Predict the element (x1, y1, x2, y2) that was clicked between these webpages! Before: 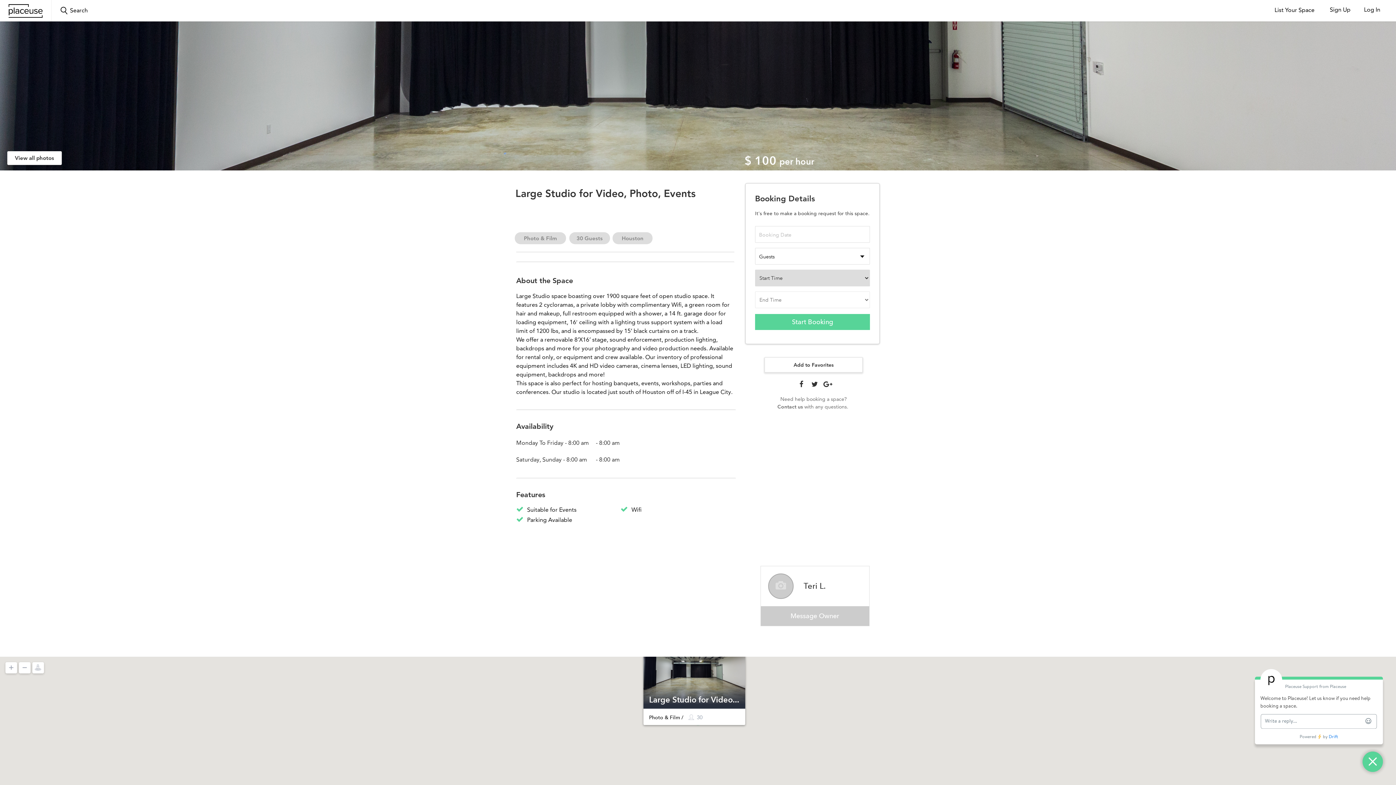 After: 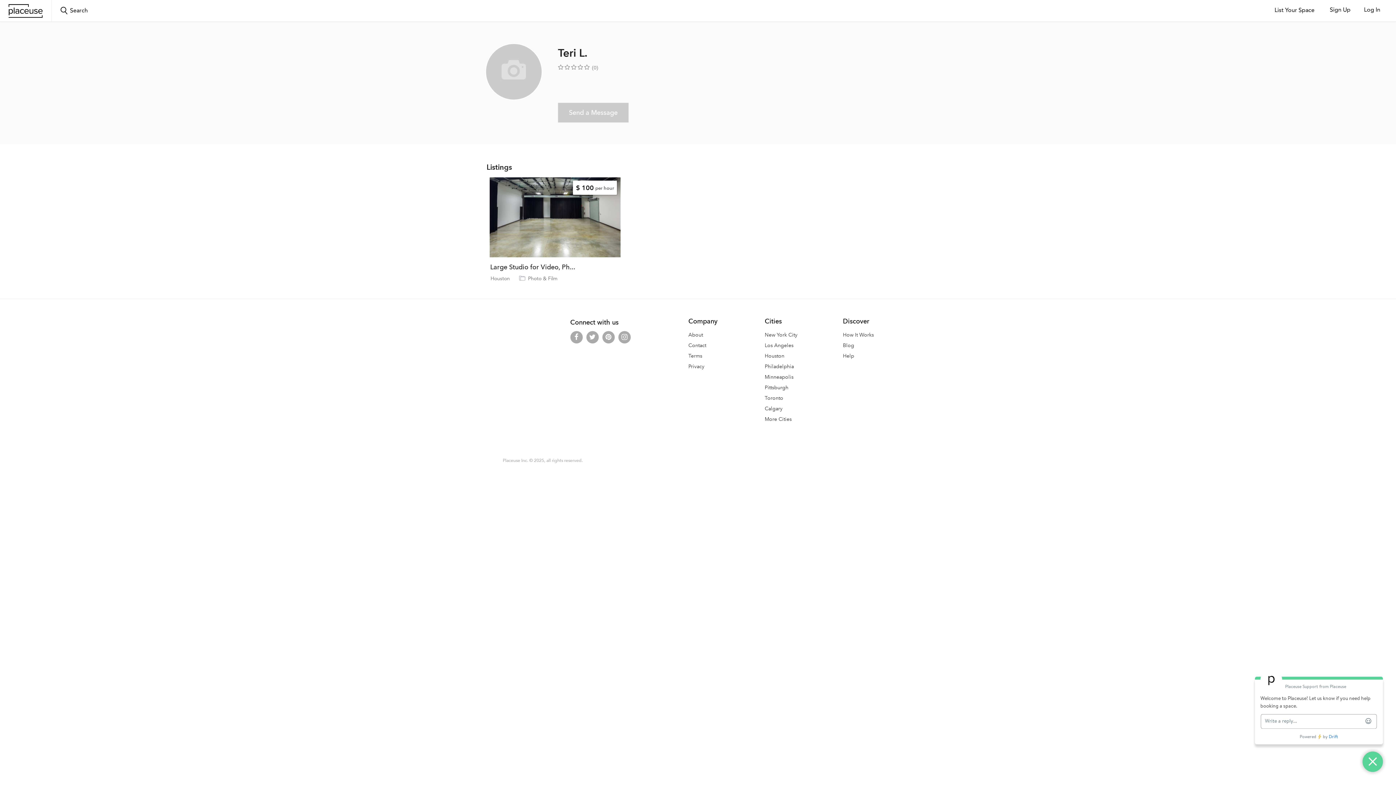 Action: bbox: (803, 577, 826, 595) label: Teri L.